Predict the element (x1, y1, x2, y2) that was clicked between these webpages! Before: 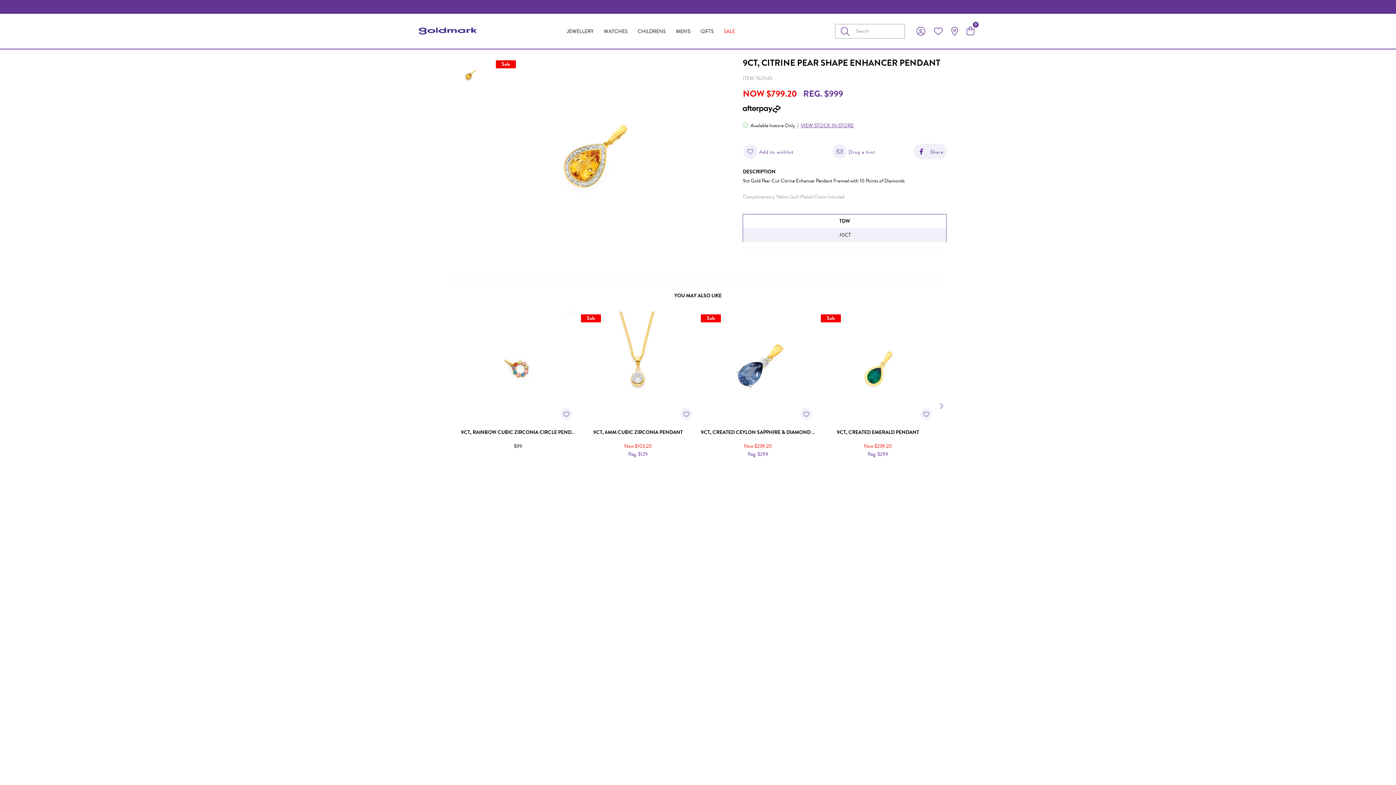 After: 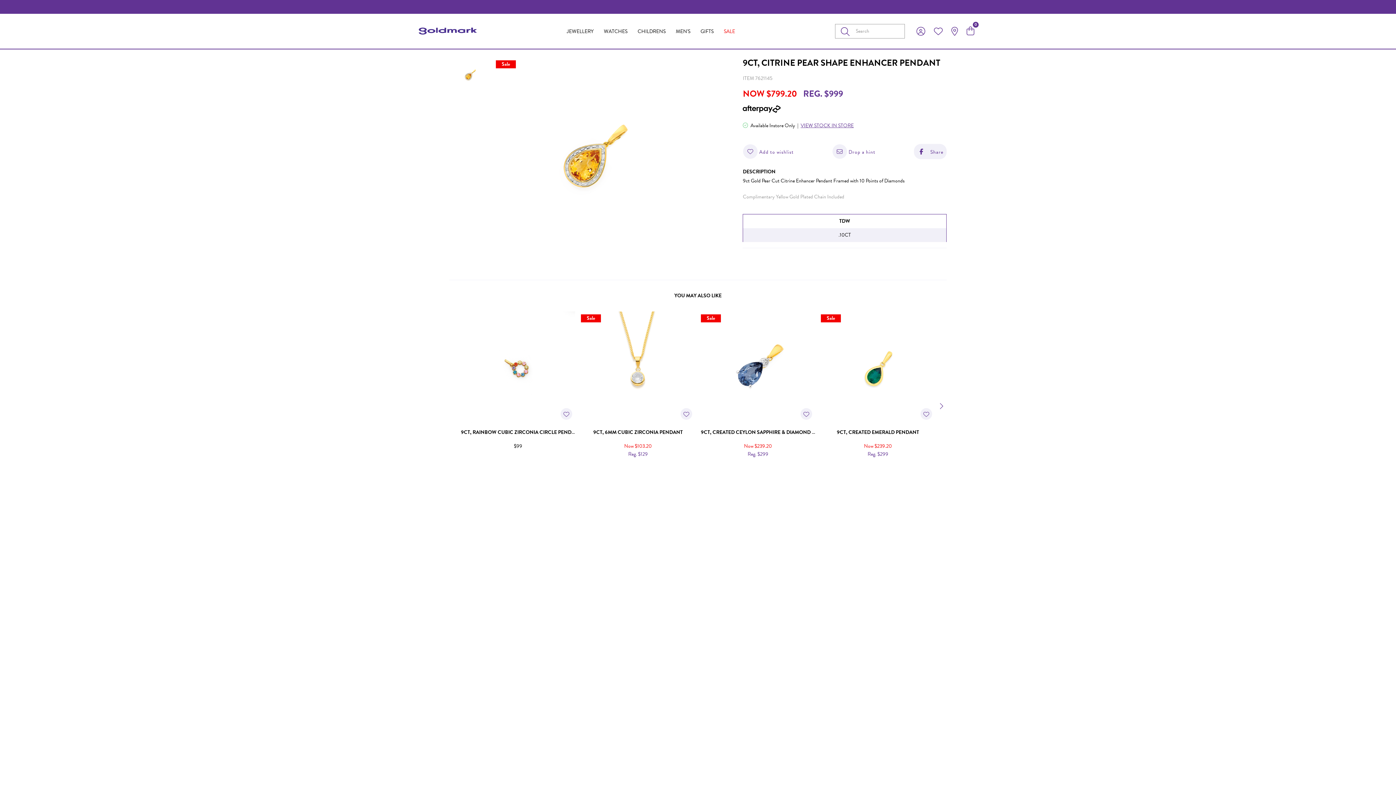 Action: bbox: (743, 144, 794, 159) label: Add to wishlist